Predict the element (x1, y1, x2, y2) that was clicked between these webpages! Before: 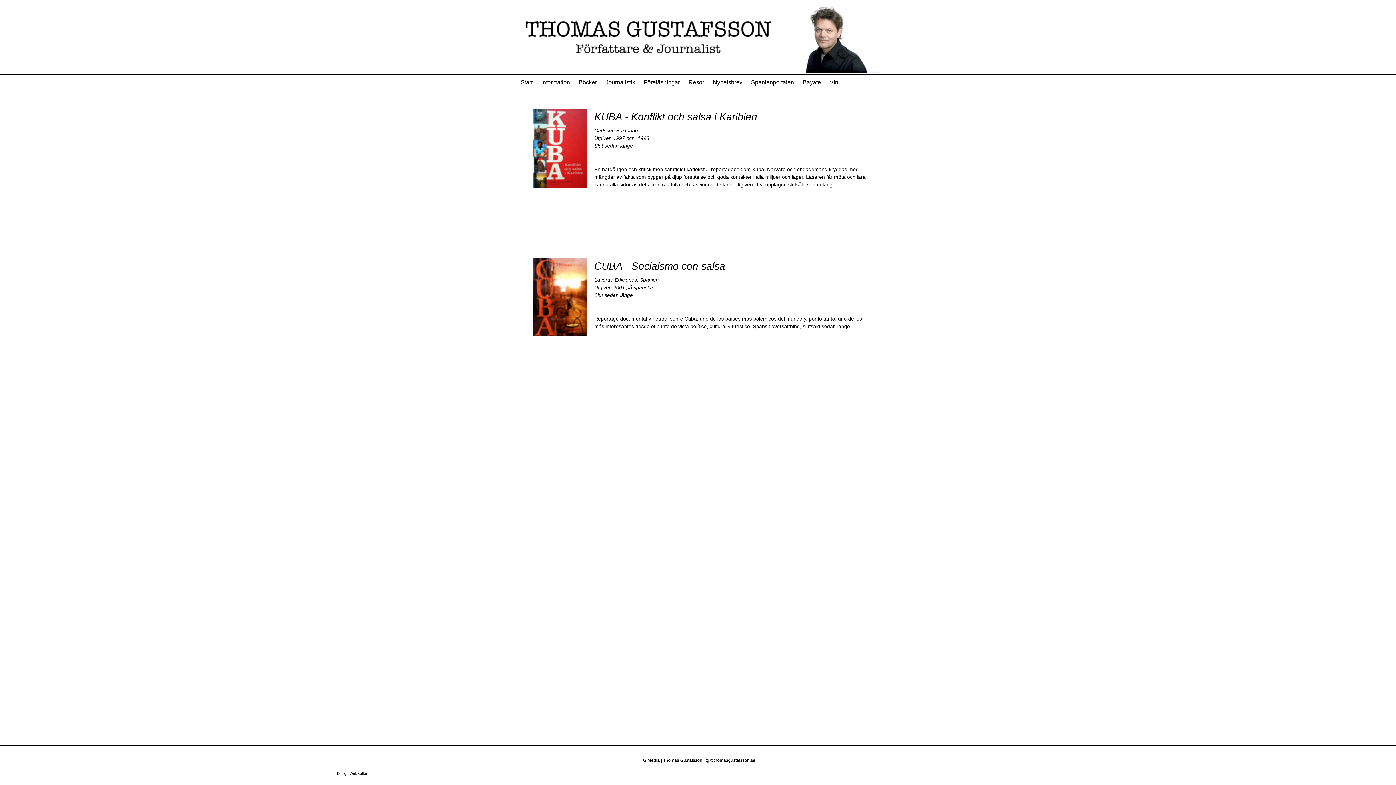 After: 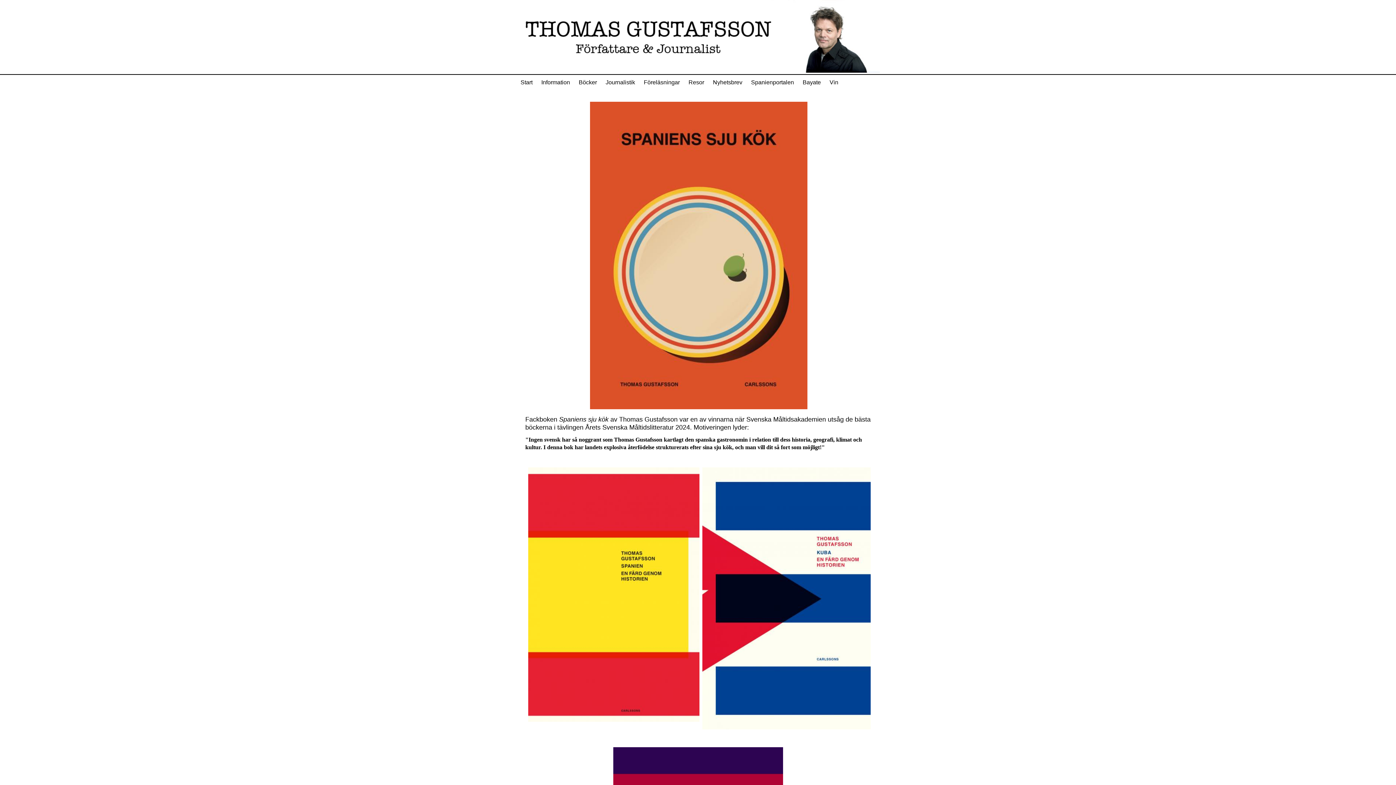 Action: bbox: (517, 76, 538, 88) label: Start